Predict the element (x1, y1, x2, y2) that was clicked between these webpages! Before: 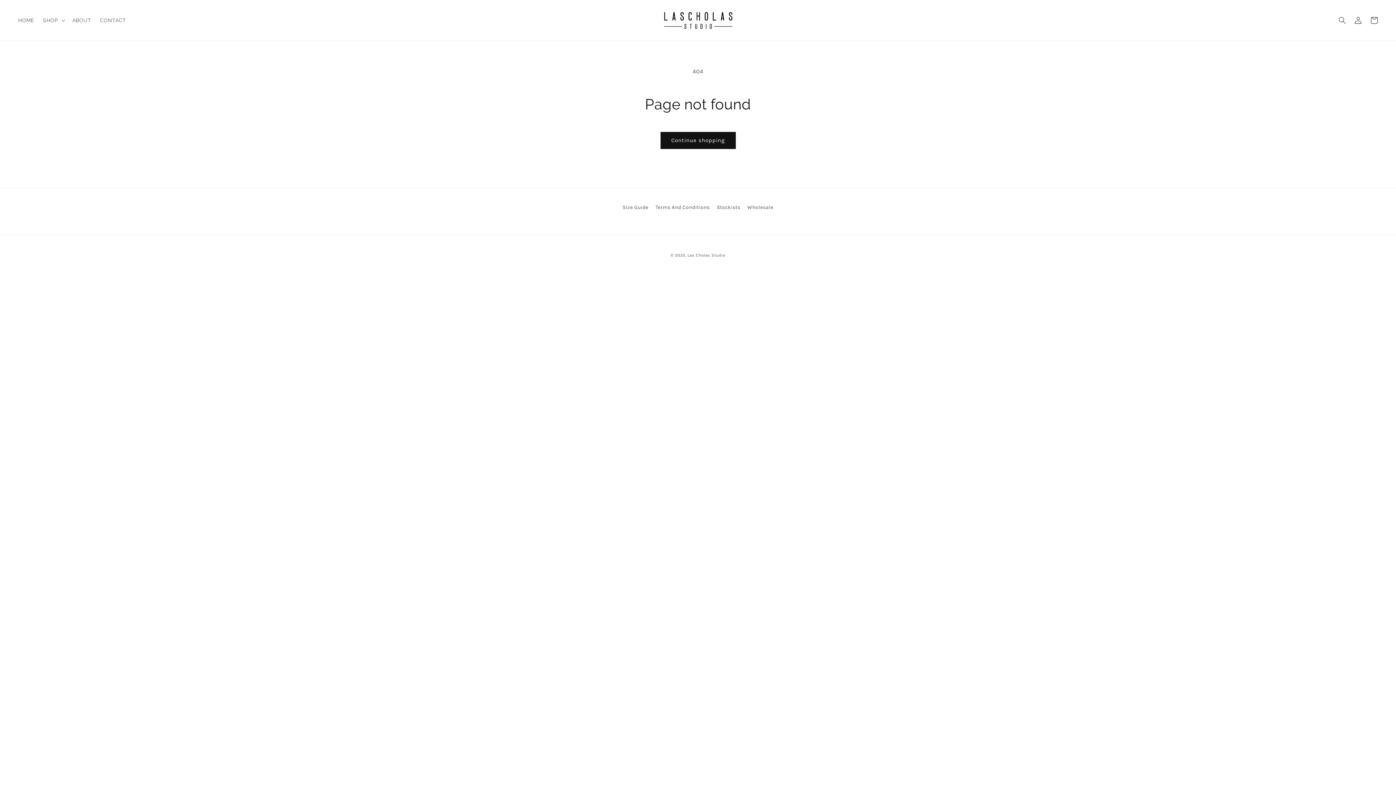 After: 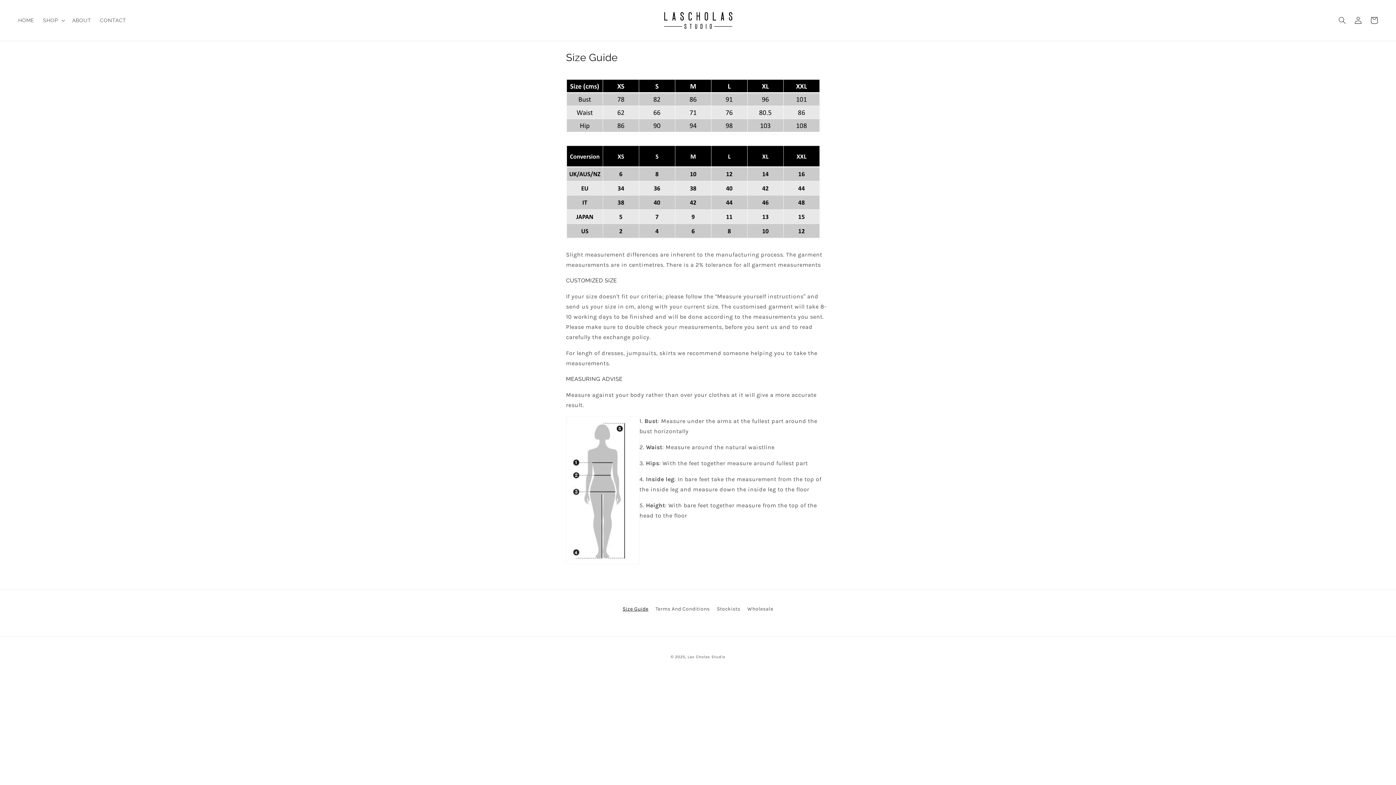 Action: bbox: (622, 202, 648, 213) label: Size Guide